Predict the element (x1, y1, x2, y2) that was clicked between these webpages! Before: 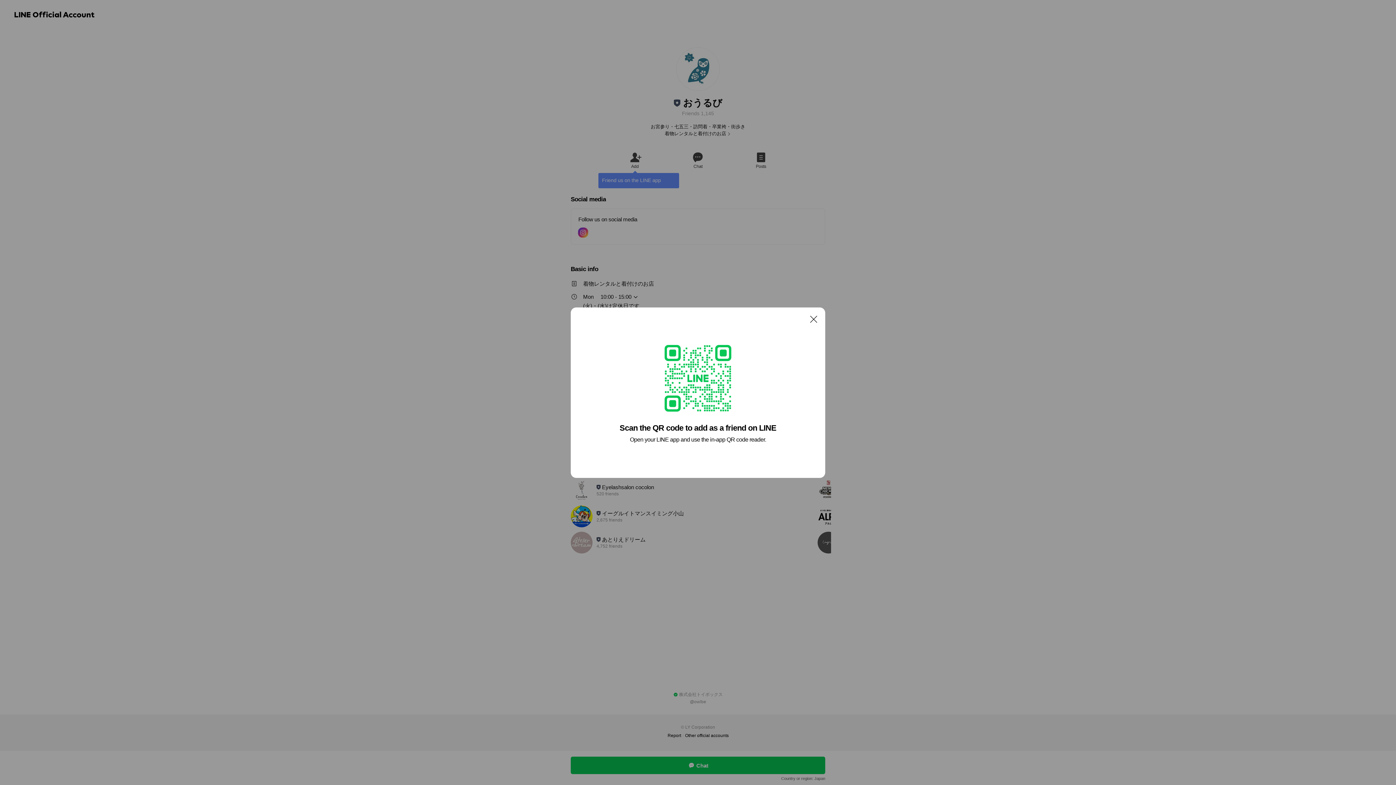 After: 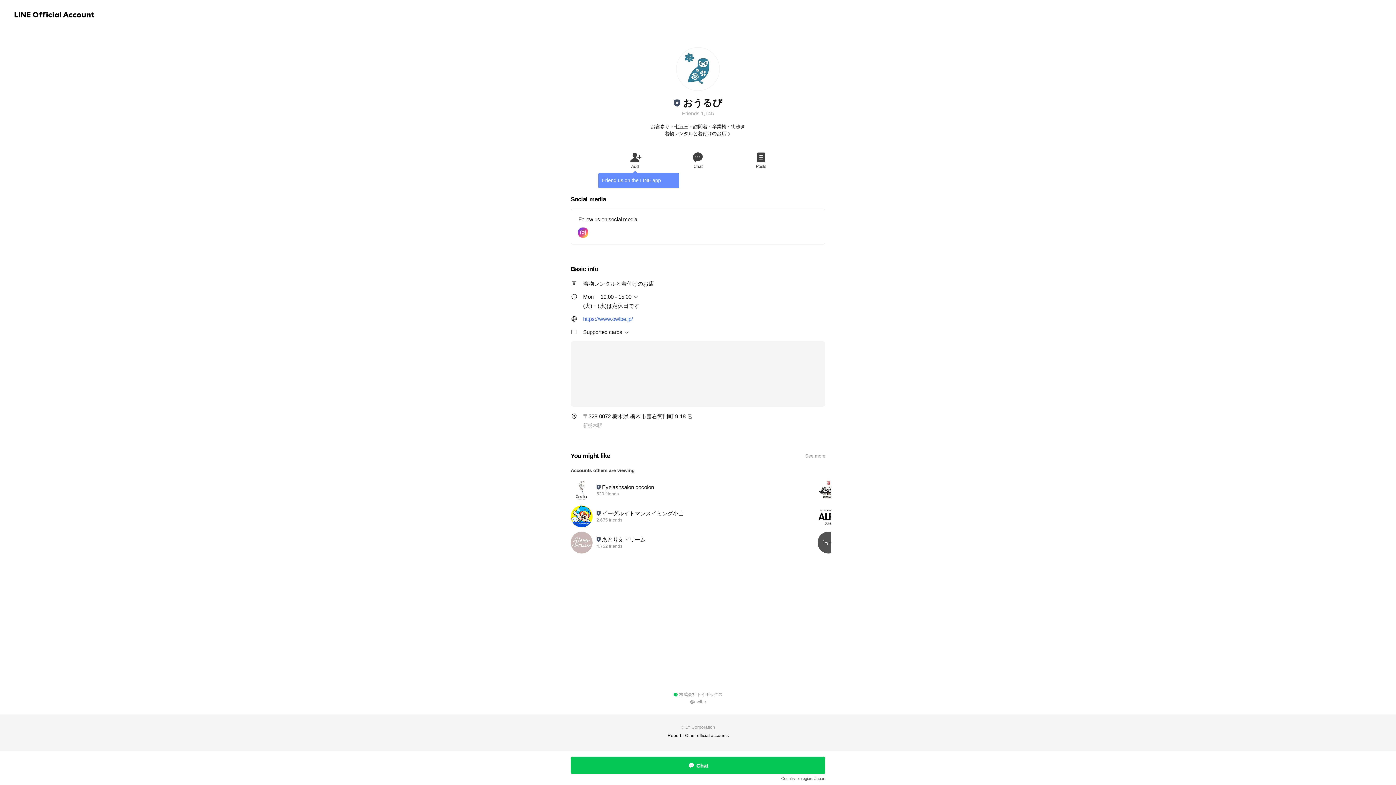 Action: label: Close bbox: (806, 311, 821, 326)